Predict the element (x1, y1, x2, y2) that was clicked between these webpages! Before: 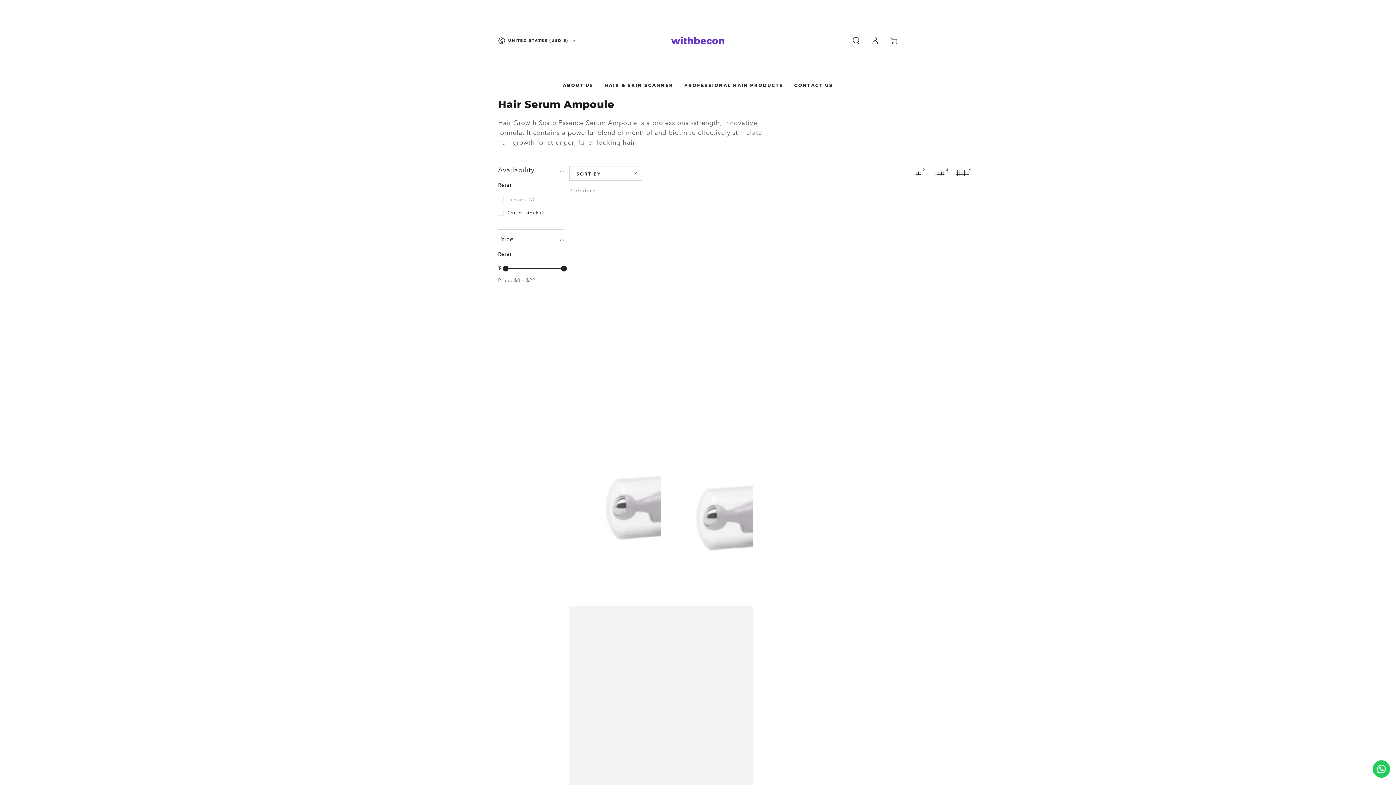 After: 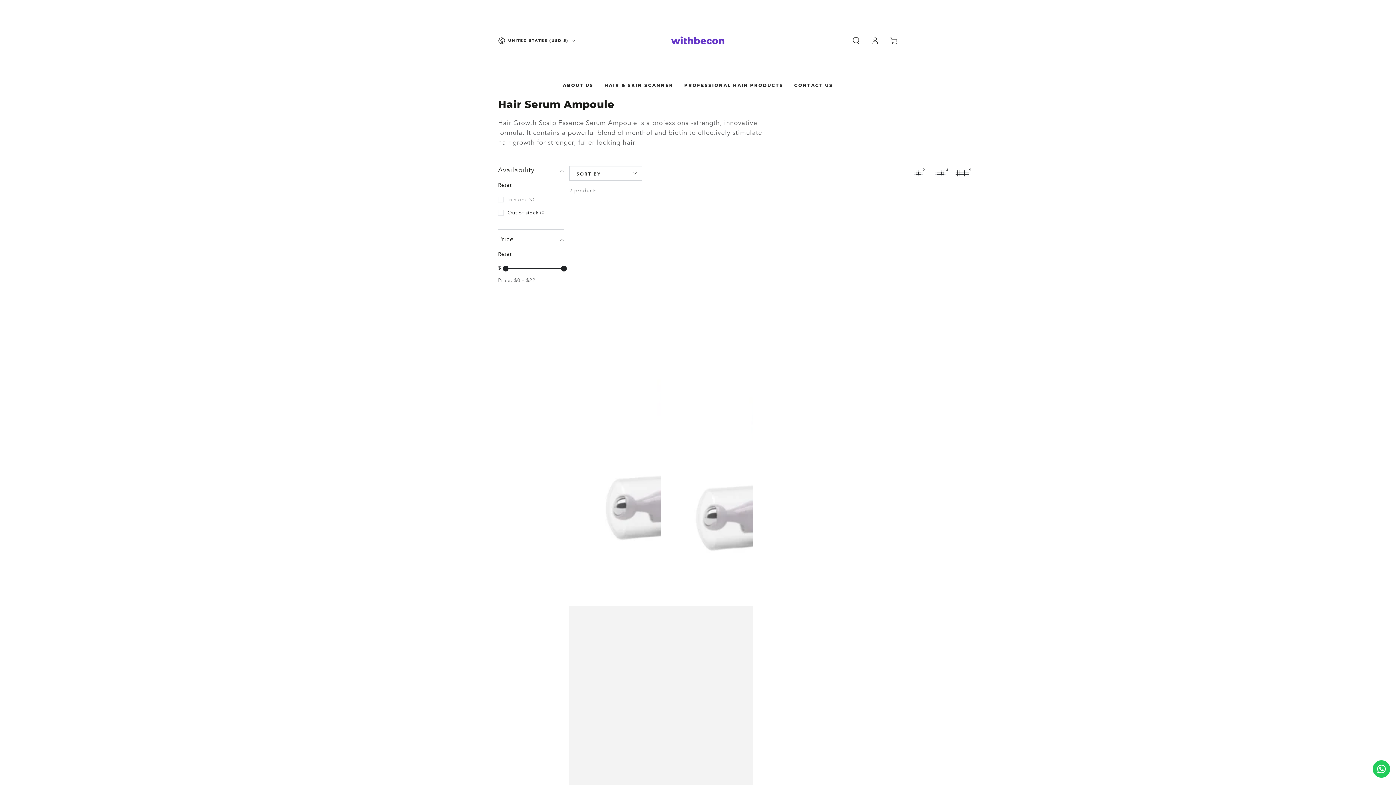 Action: bbox: (498, 181, 511, 189) label: Reset